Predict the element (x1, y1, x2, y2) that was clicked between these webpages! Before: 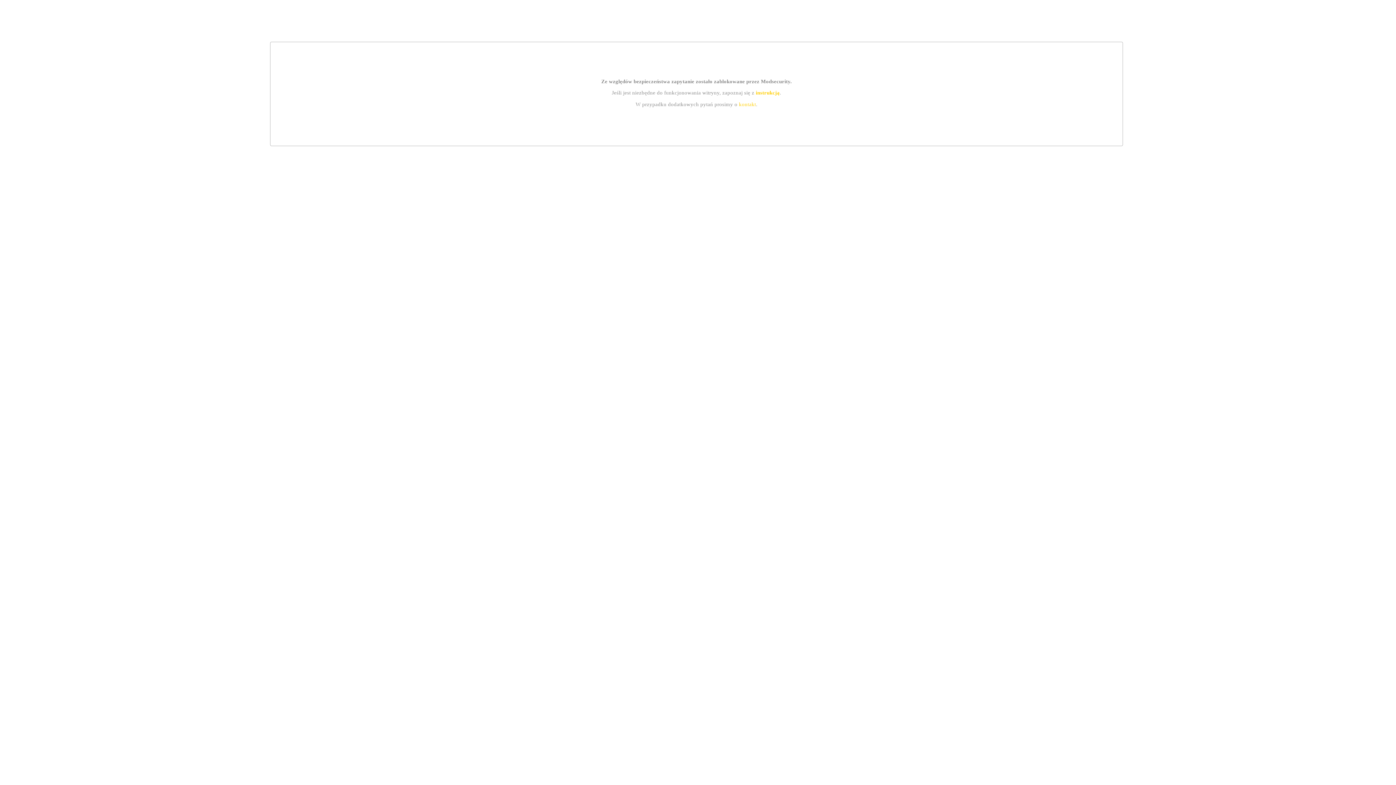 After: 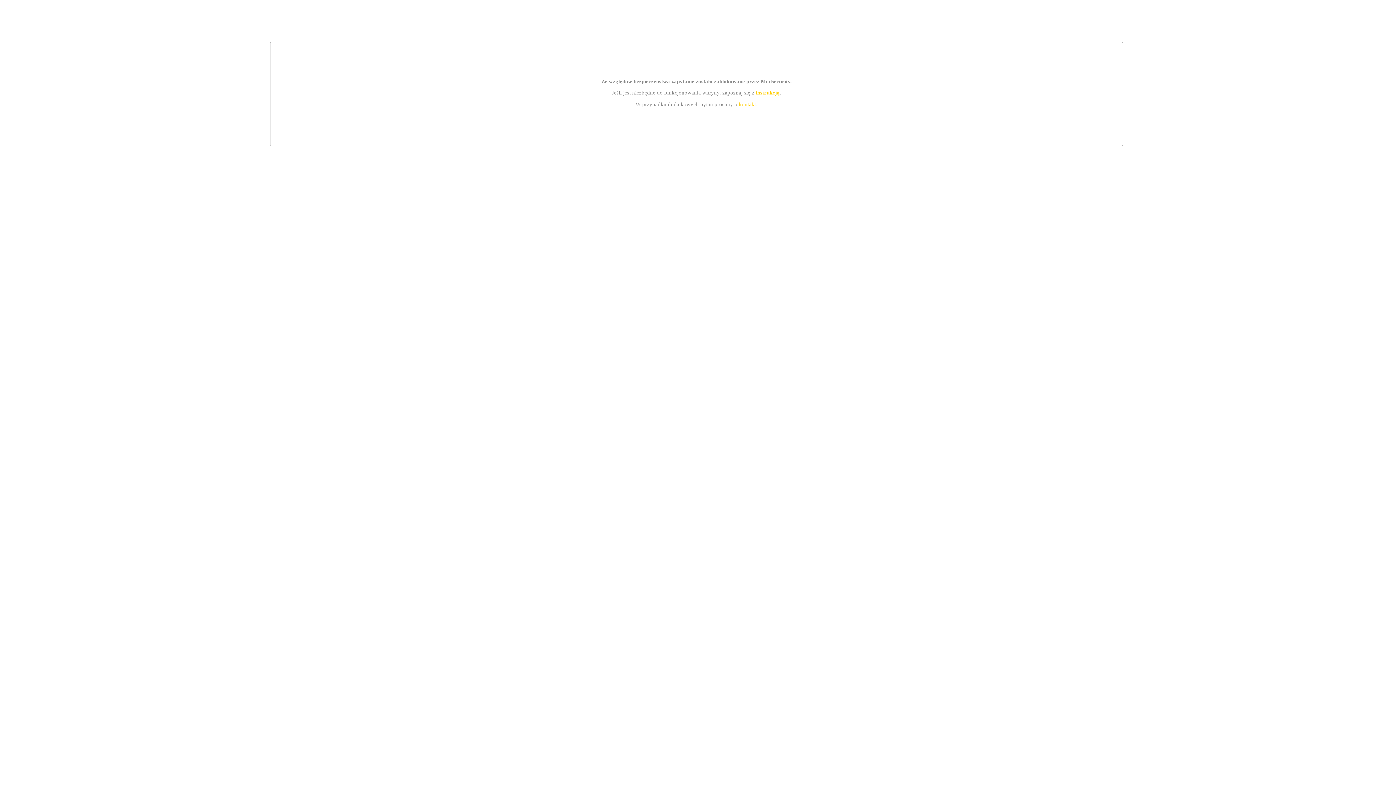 Action: label: kontakt bbox: (739, 101, 756, 107)